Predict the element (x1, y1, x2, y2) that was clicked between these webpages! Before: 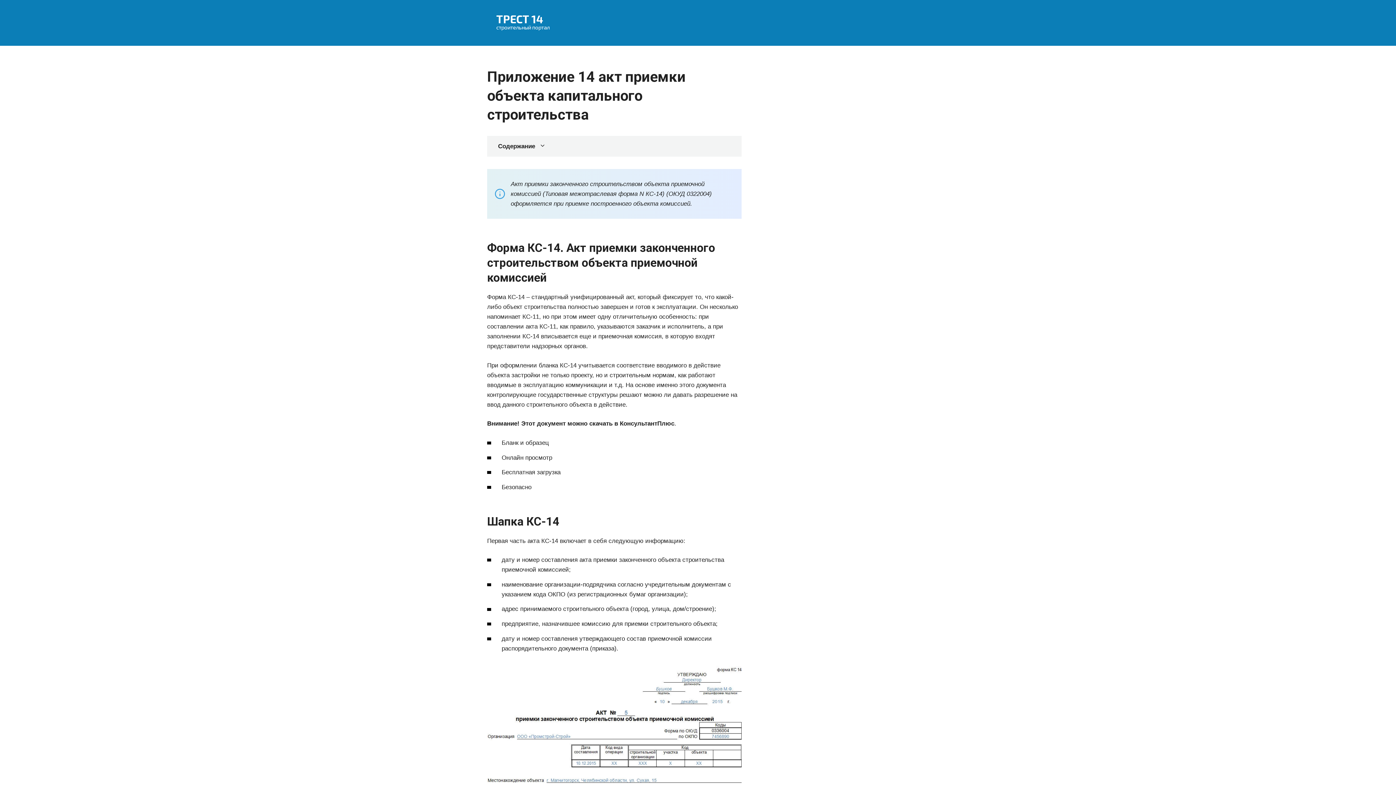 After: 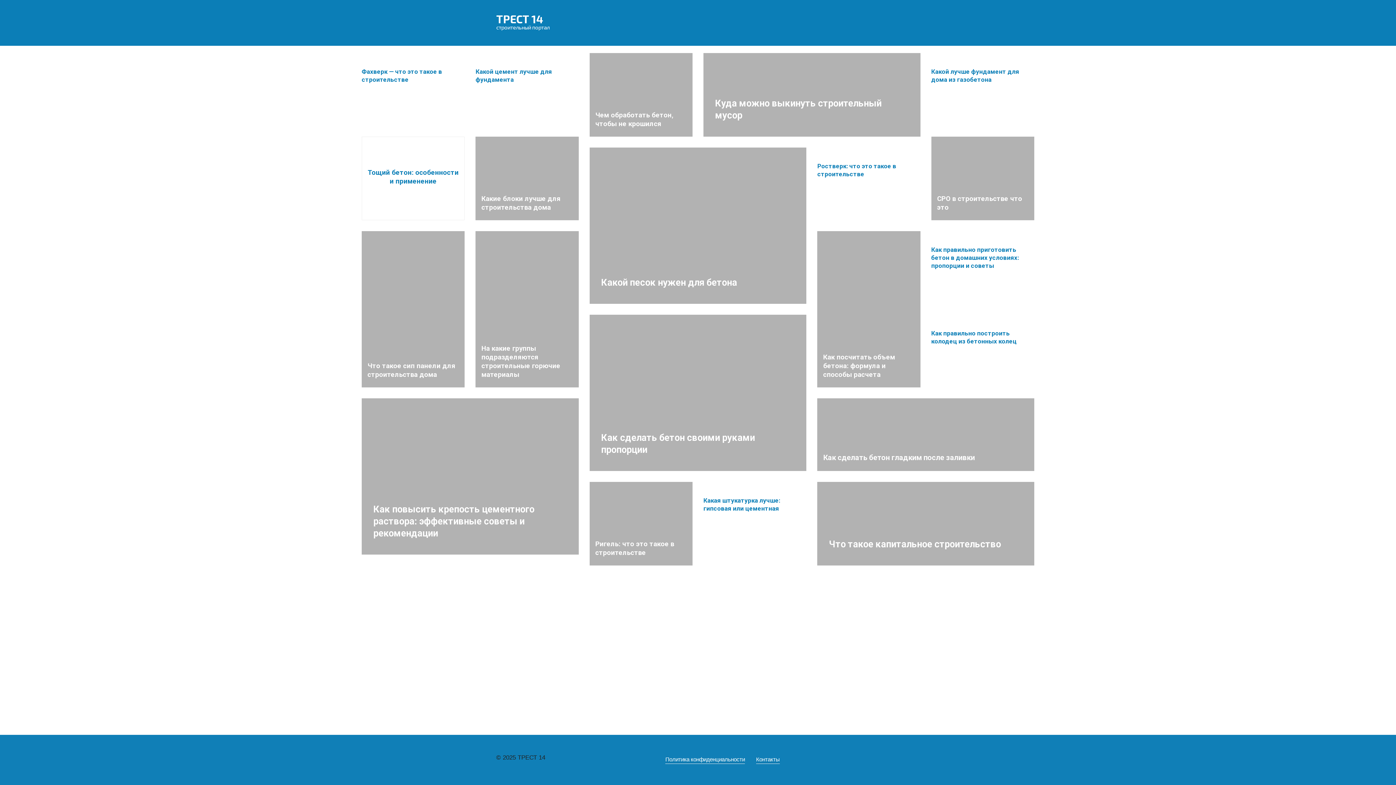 Action: bbox: (496, 12, 543, 25) label: ТРЕСТ 14